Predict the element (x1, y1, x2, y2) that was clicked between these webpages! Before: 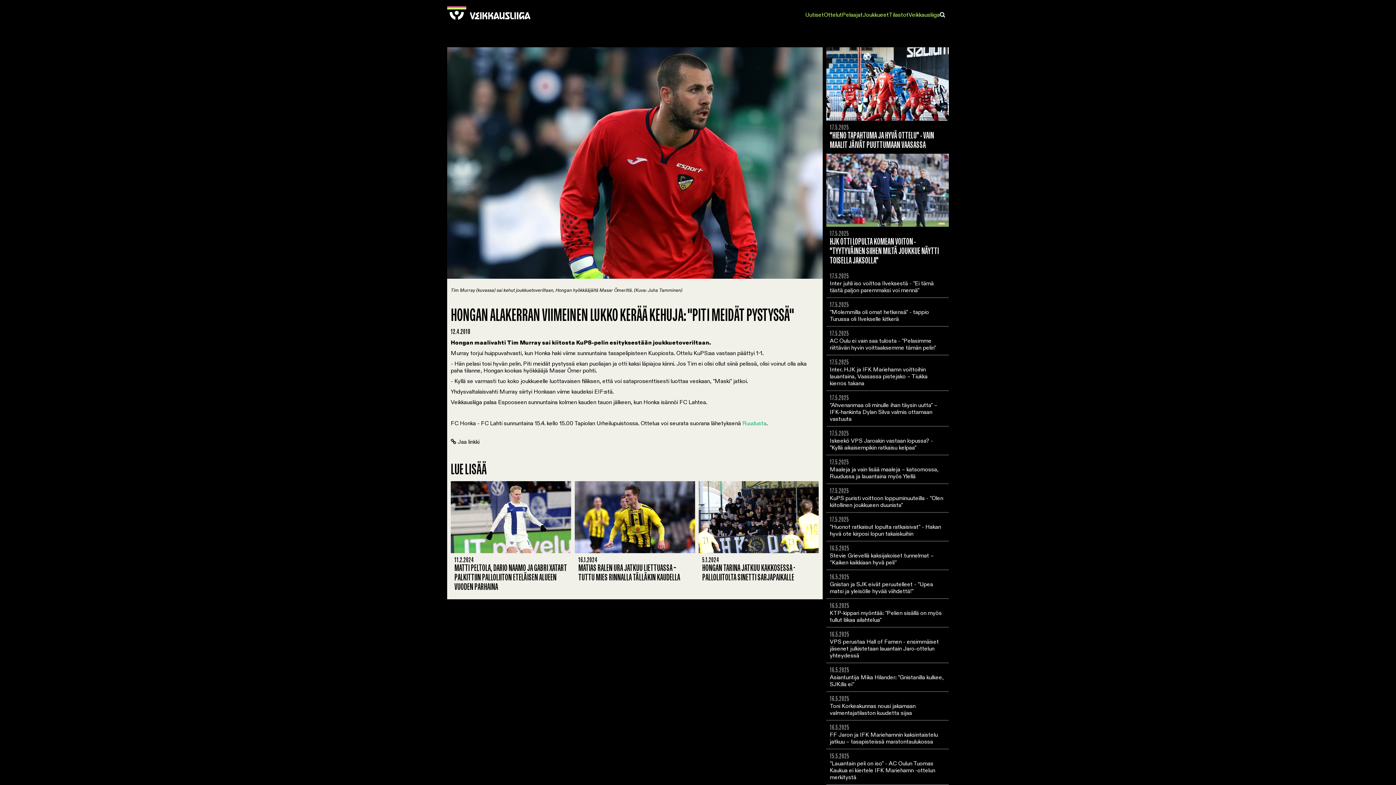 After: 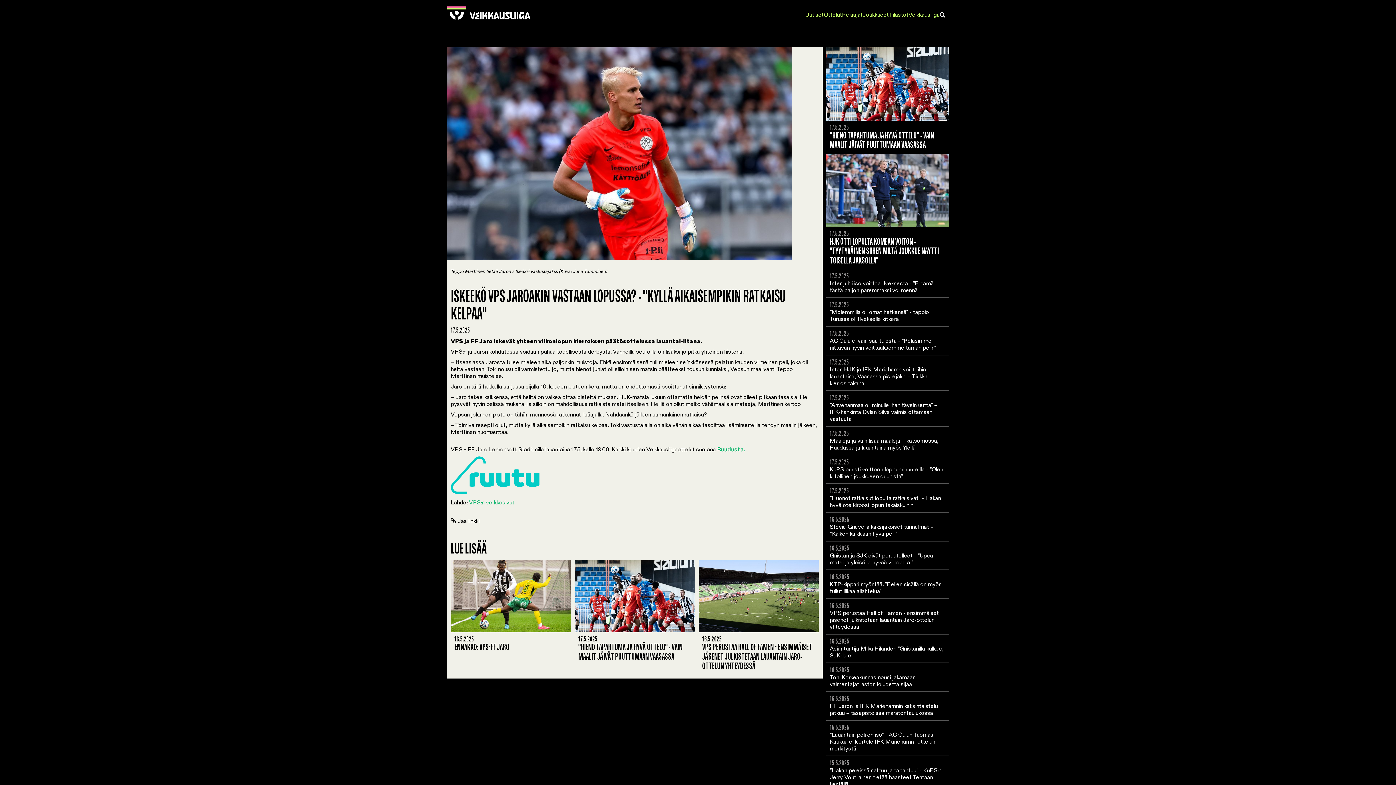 Action: label: 17.5.2025
Iskeekö VPS Jaroakin vastaan lopussa? - "Kyllä aikaisempikin ratkaisu kelpaa" bbox: (826, 427, 949, 455)